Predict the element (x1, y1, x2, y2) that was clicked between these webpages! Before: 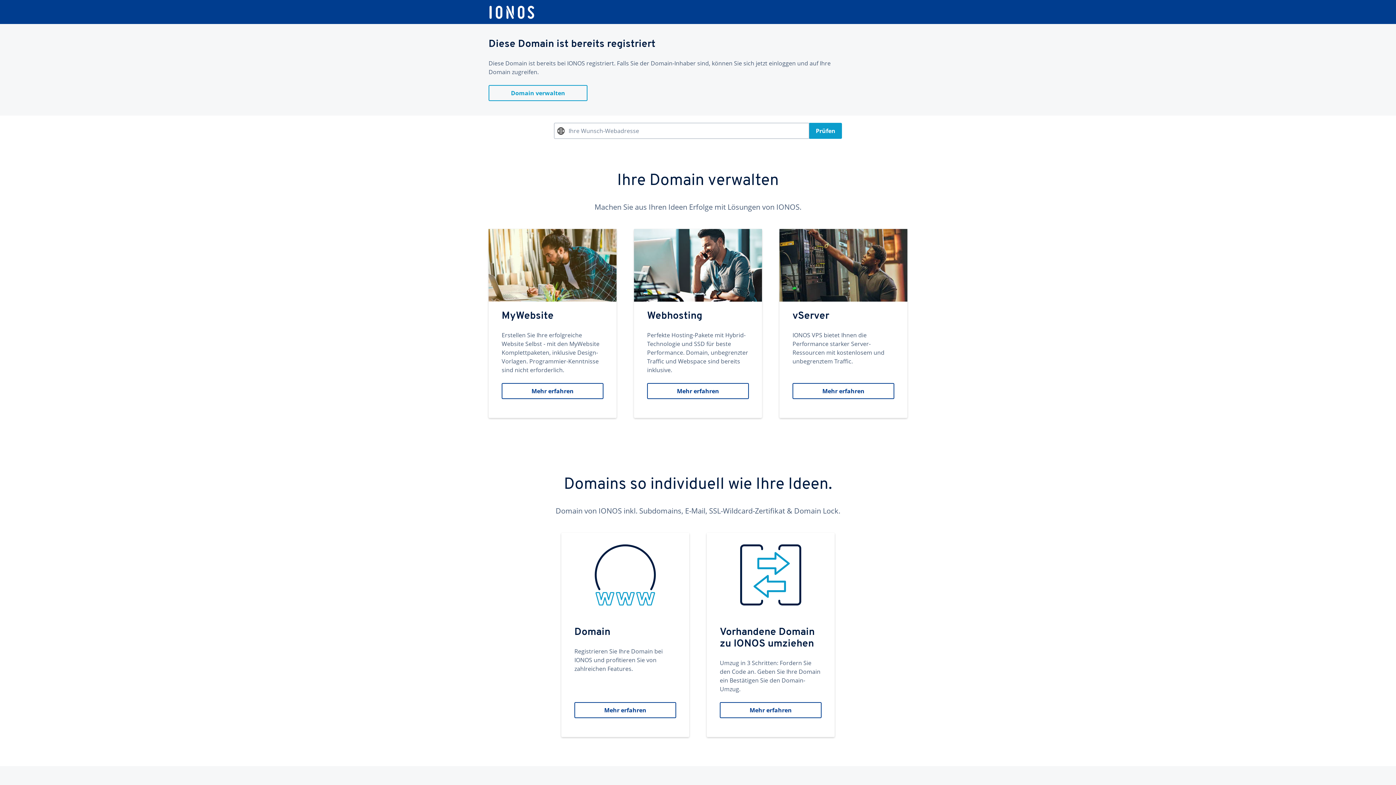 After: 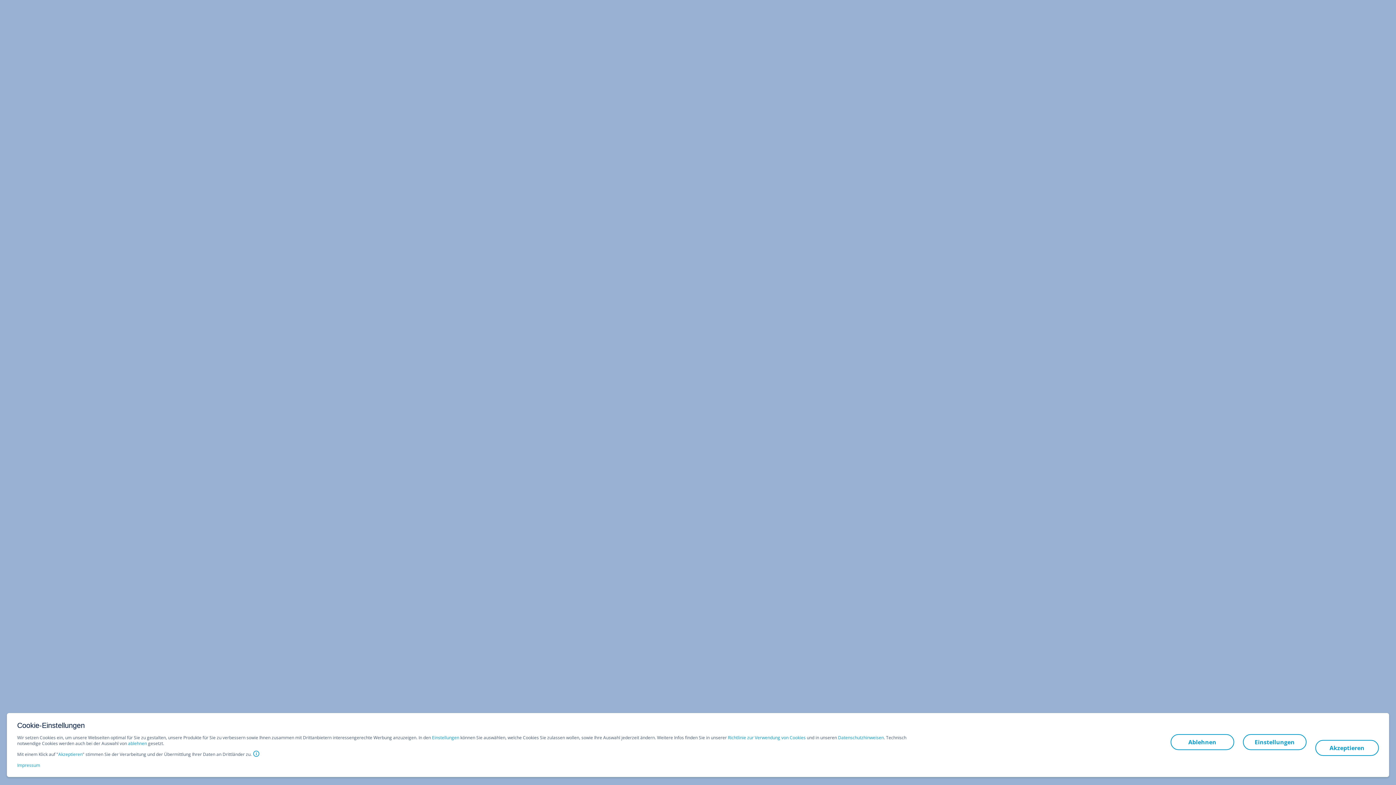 Action: bbox: (488, 5, 535, 19)